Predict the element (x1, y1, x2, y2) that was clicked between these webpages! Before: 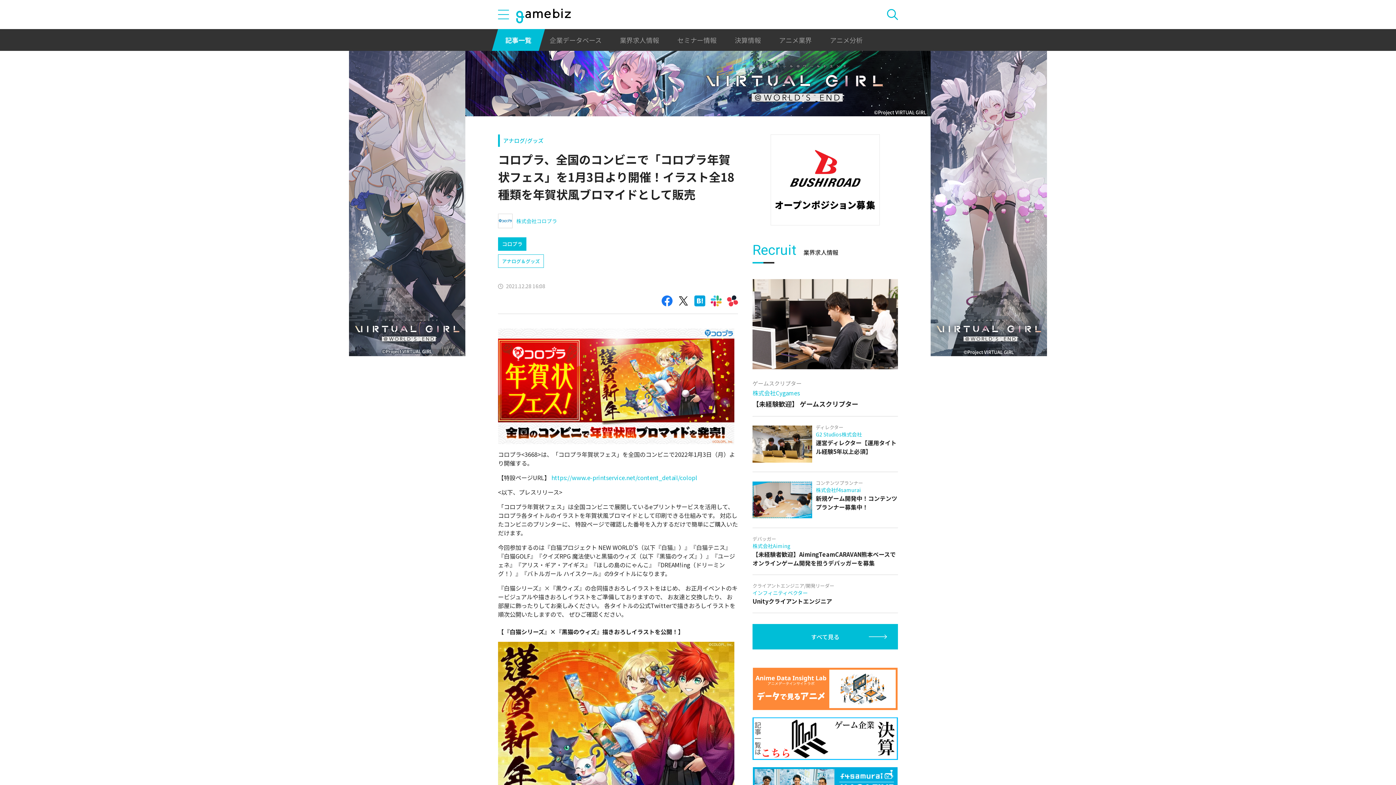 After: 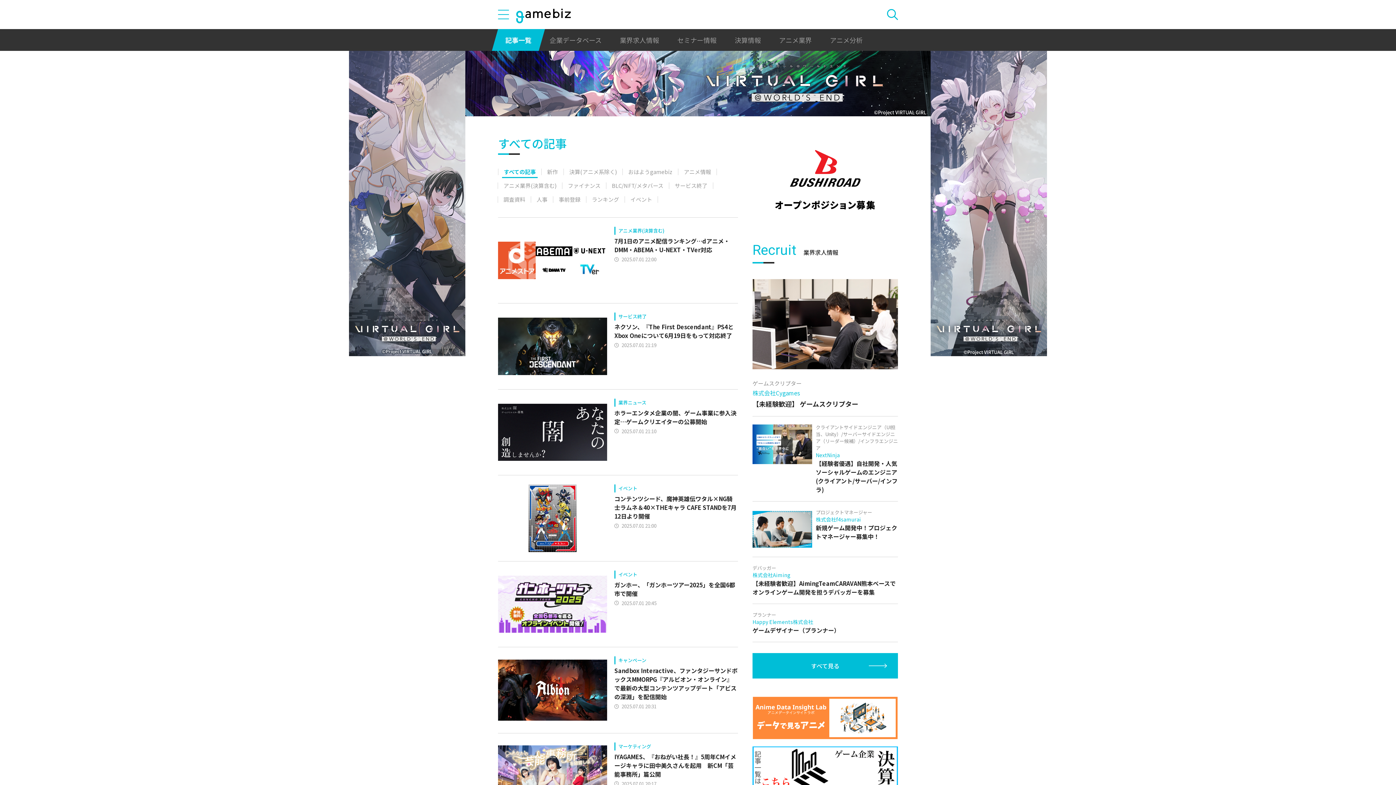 Action: label: 記事一覧 bbox: (498, 29, 538, 50)